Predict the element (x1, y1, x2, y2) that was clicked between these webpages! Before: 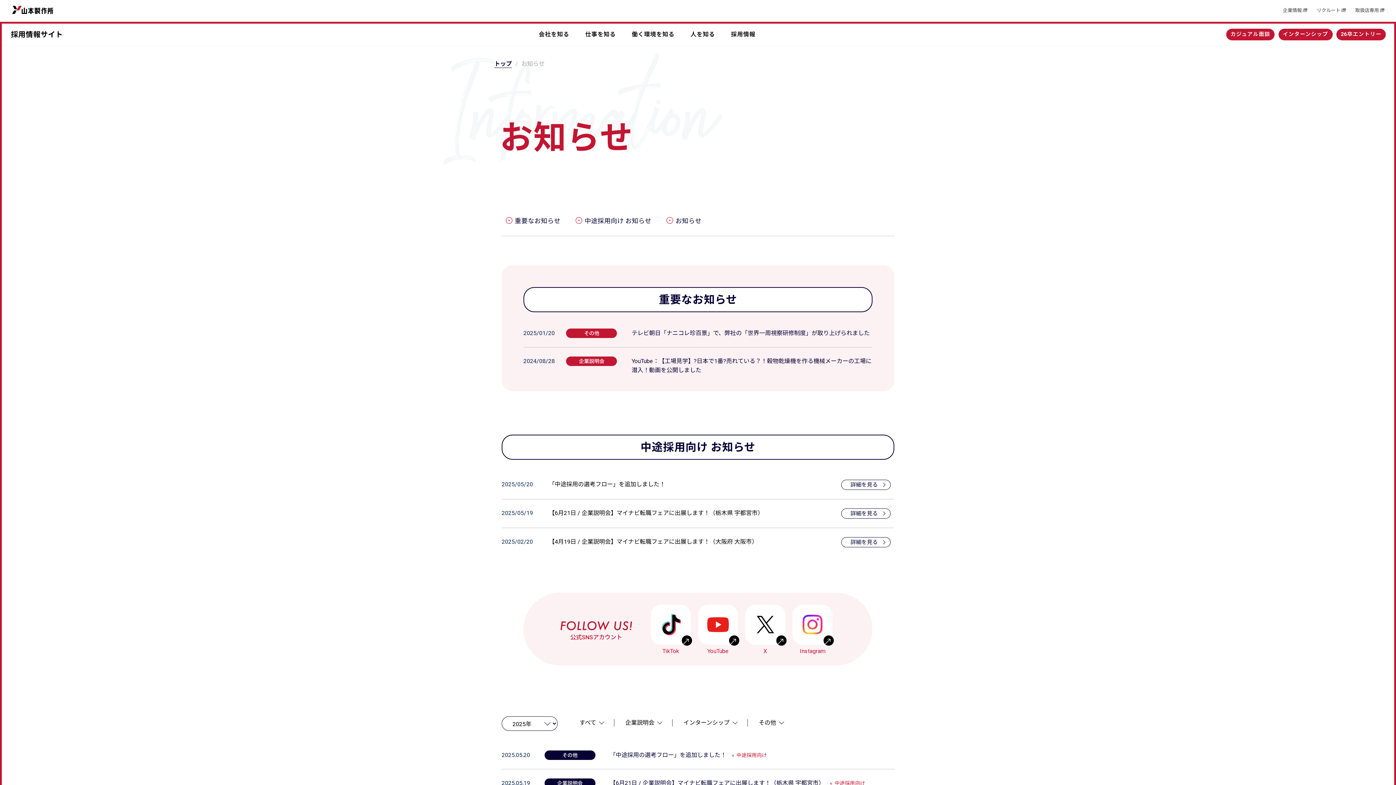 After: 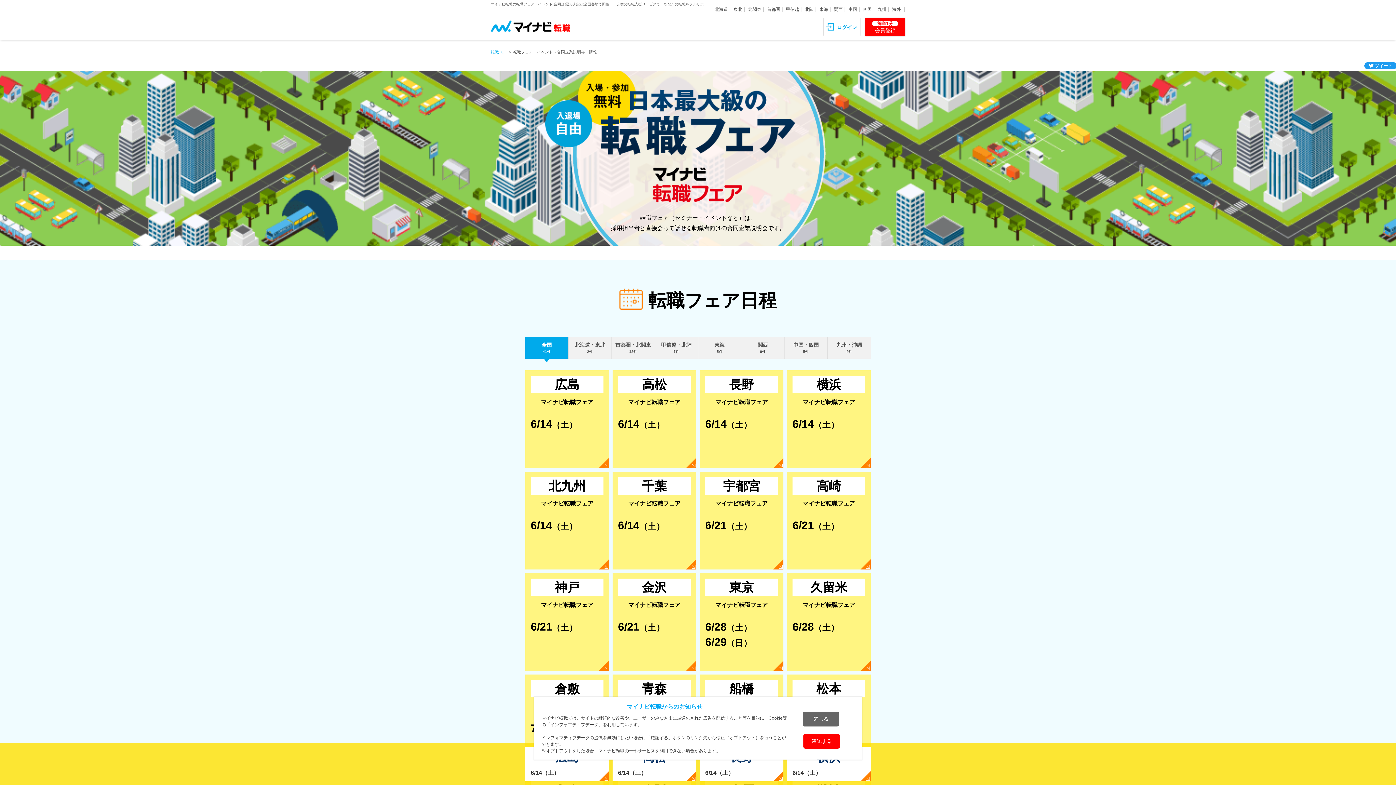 Action: bbox: (841, 537, 890, 547) label: 詳細を見る